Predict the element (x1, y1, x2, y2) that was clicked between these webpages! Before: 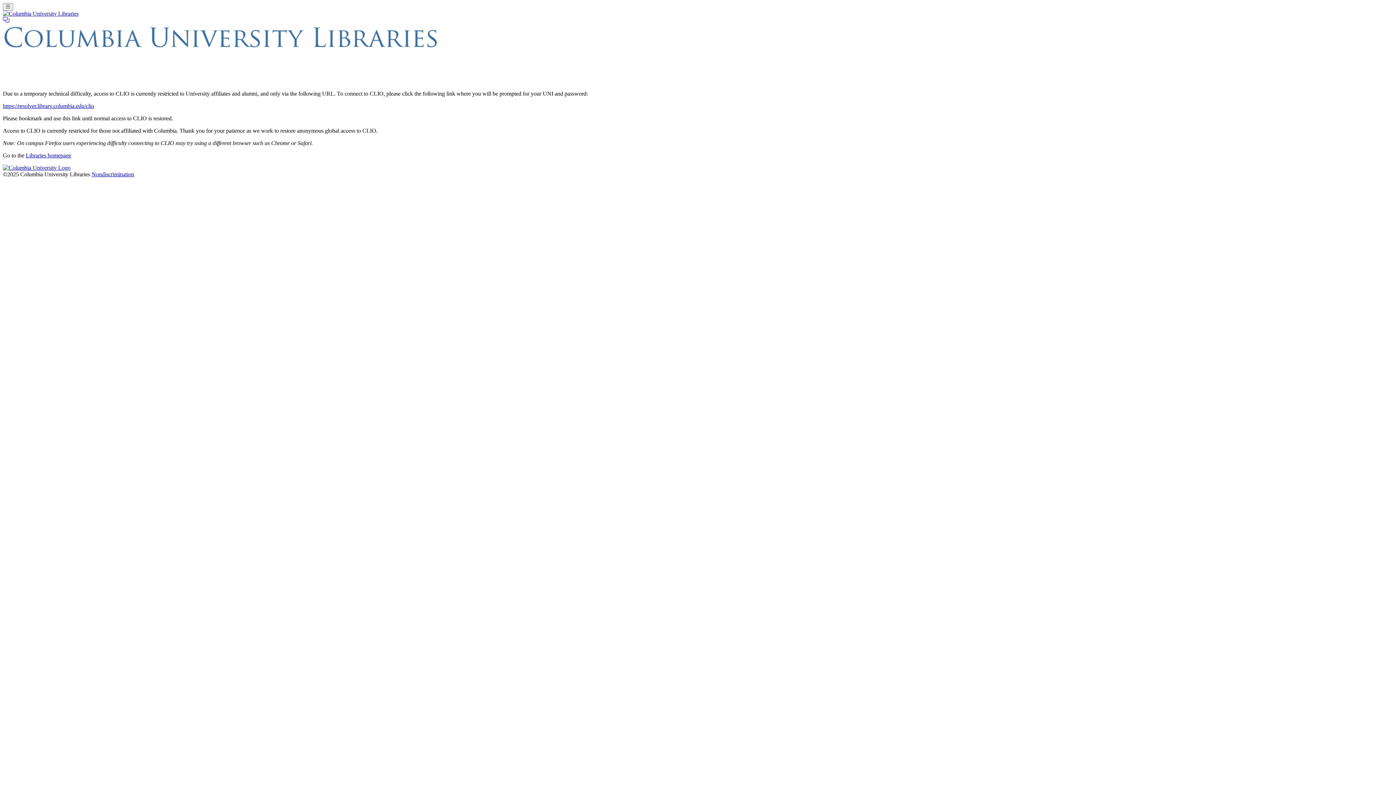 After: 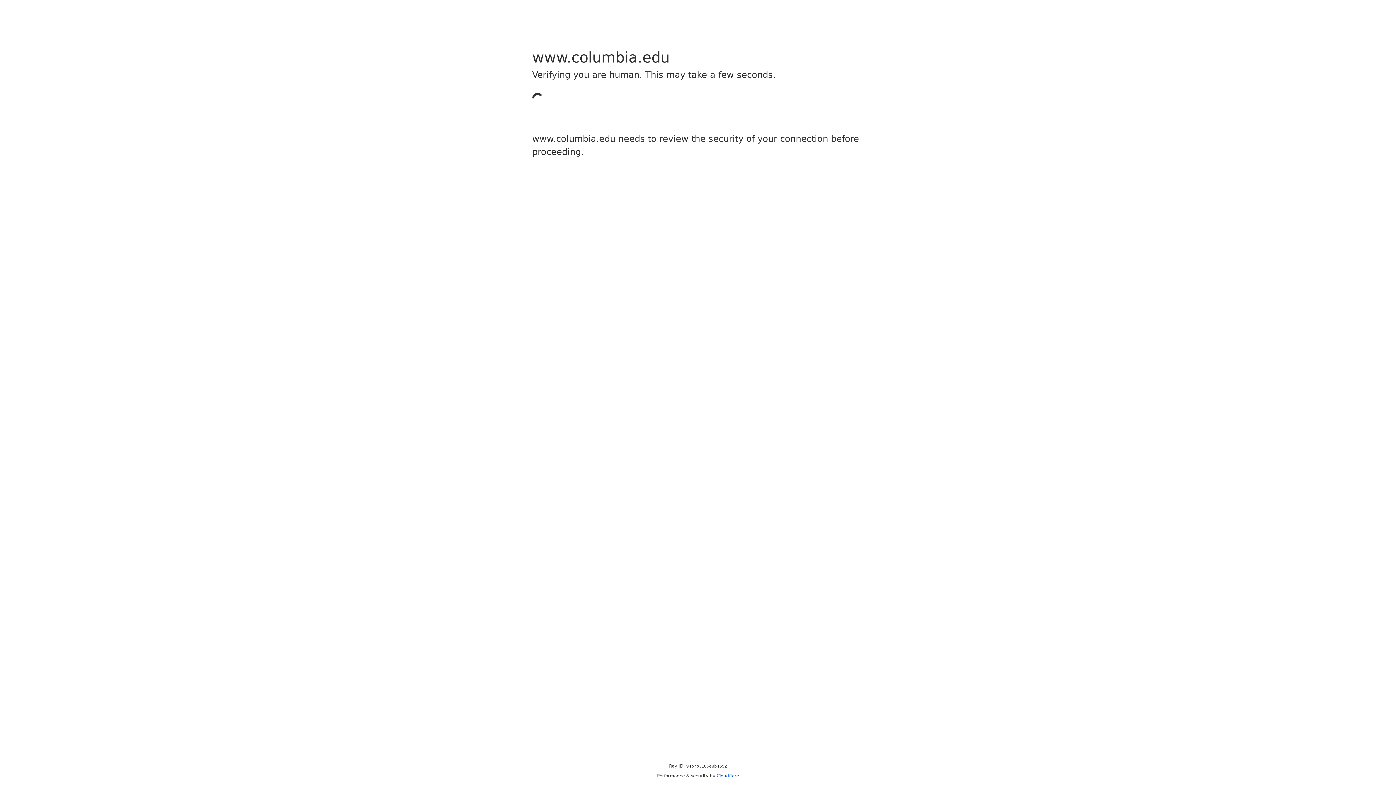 Action: label: https://resolver.library.columbia.edu/clio bbox: (2, 102, 94, 109)